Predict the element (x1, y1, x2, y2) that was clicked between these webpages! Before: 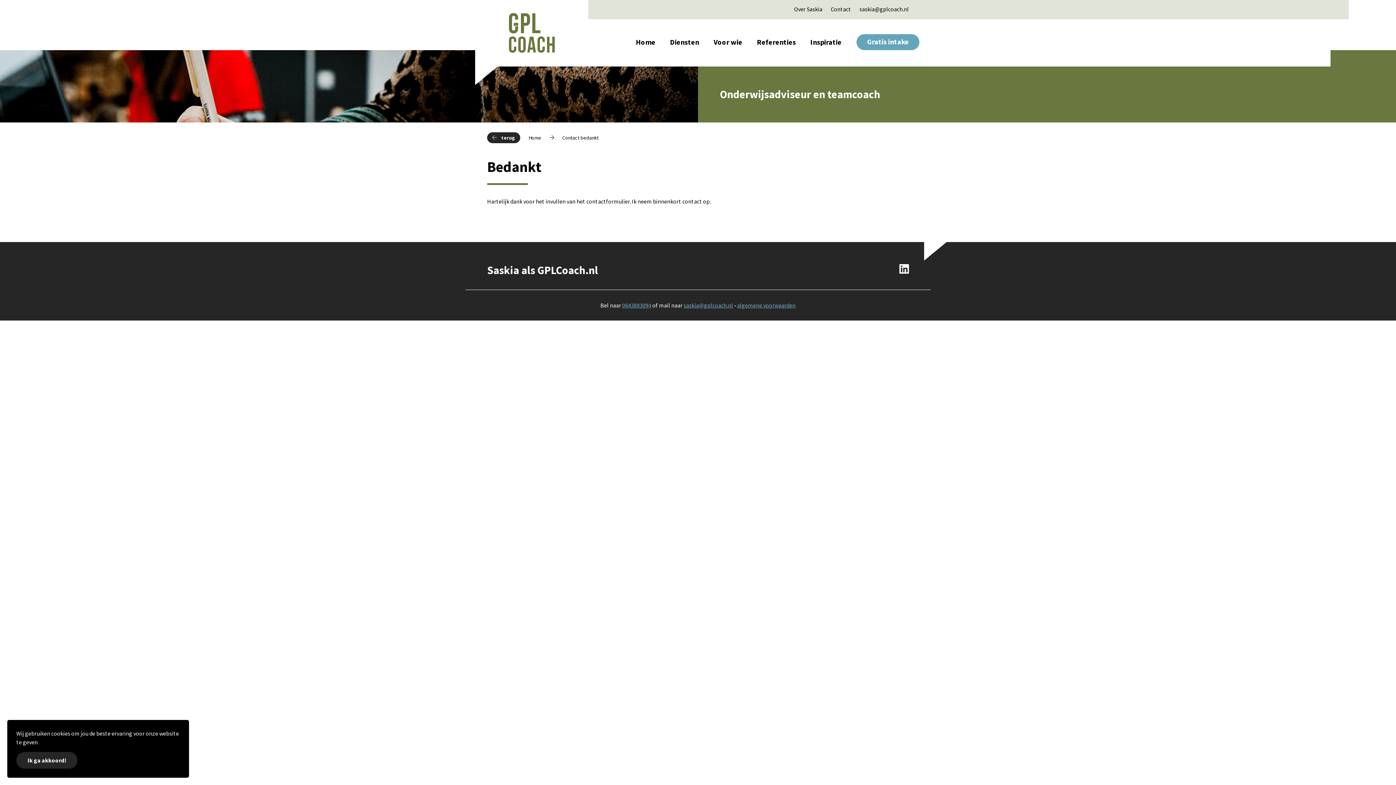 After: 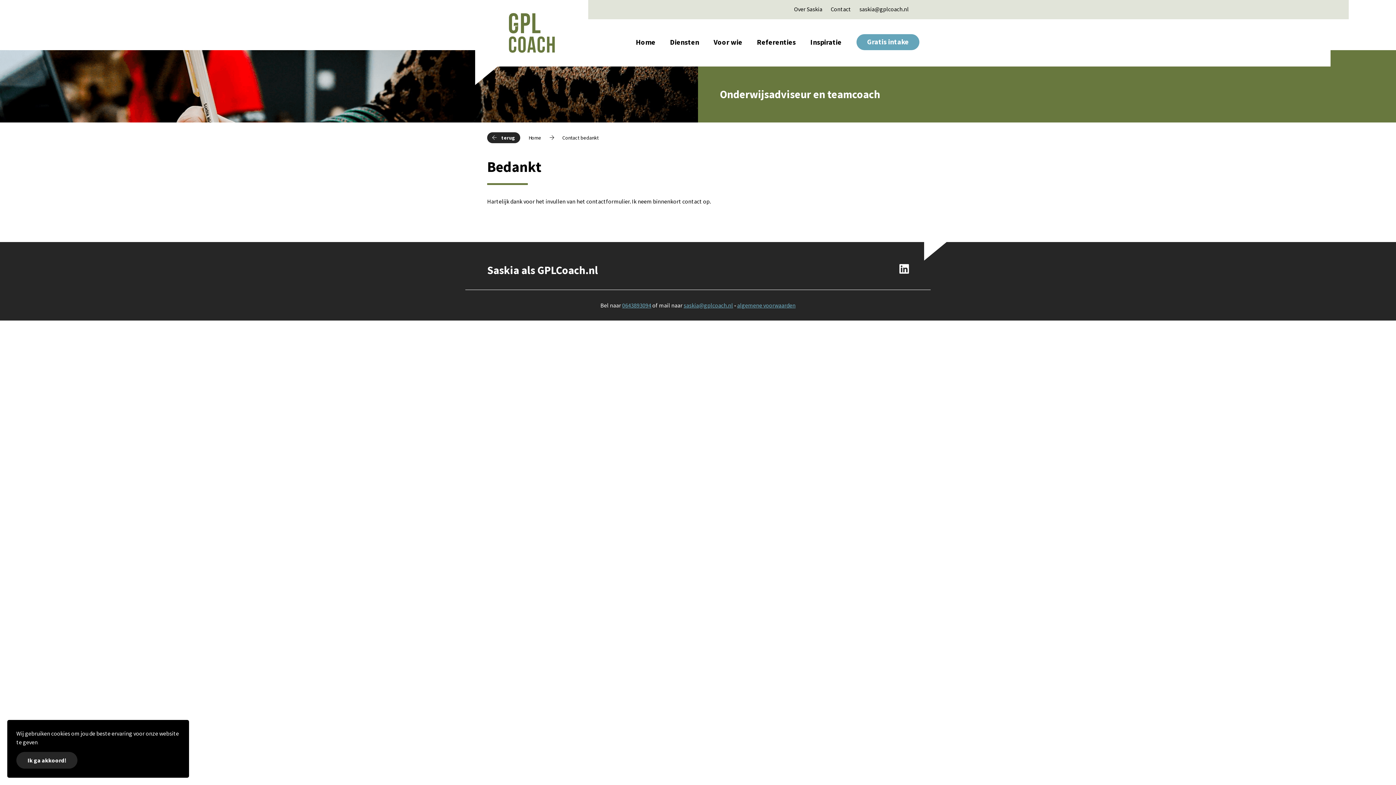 Action: label: saskia@gplcoach.nl bbox: (683, 301, 733, 309)